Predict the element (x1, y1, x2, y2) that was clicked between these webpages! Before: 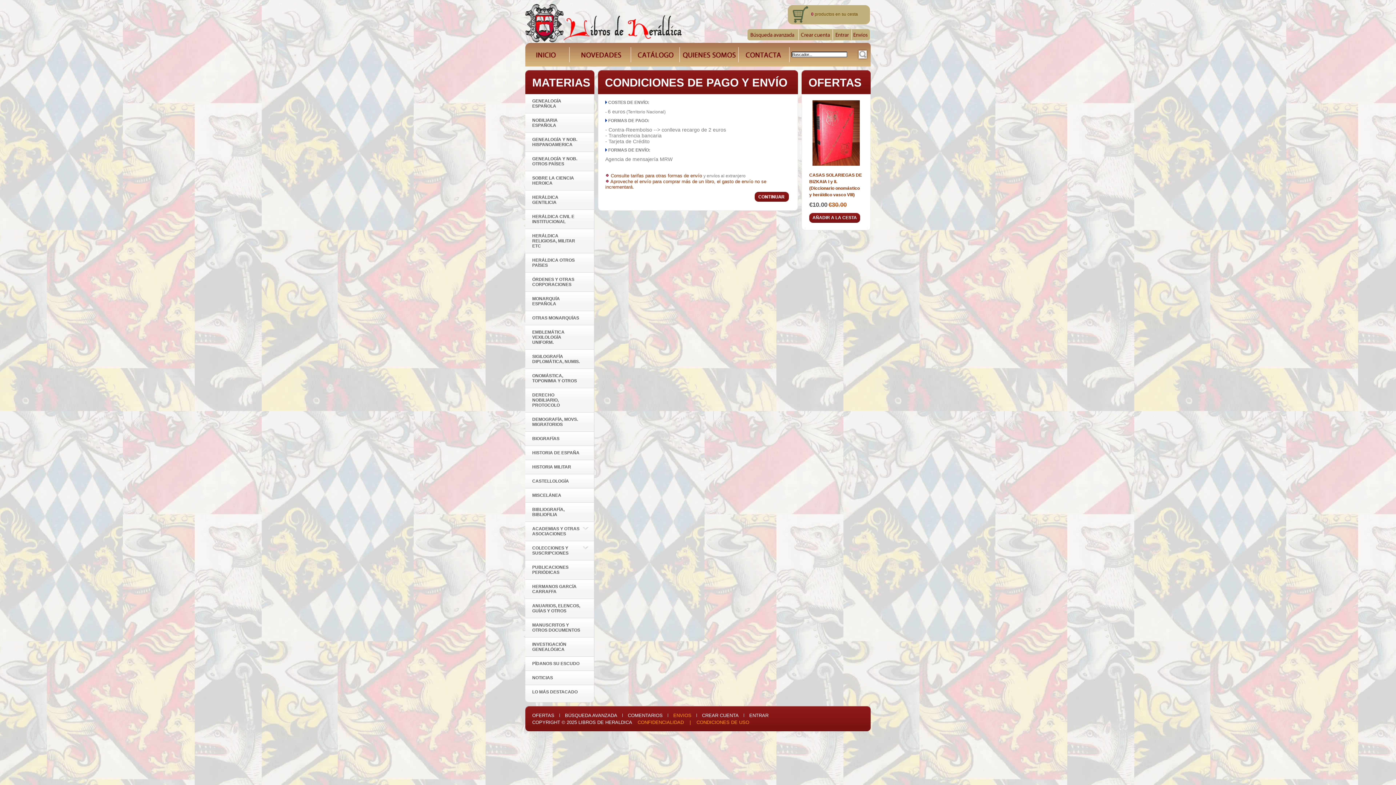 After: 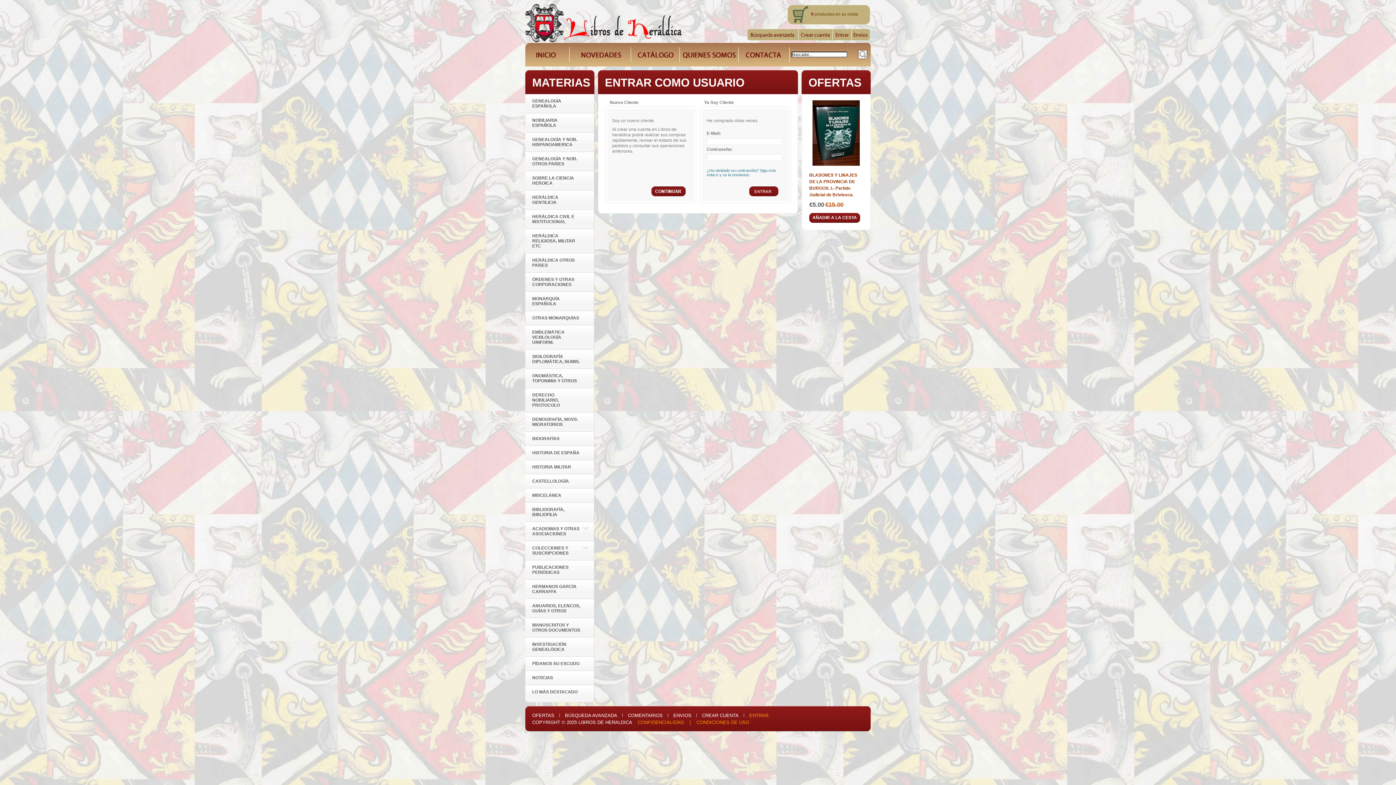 Action: bbox: (833, 28, 852, 41)